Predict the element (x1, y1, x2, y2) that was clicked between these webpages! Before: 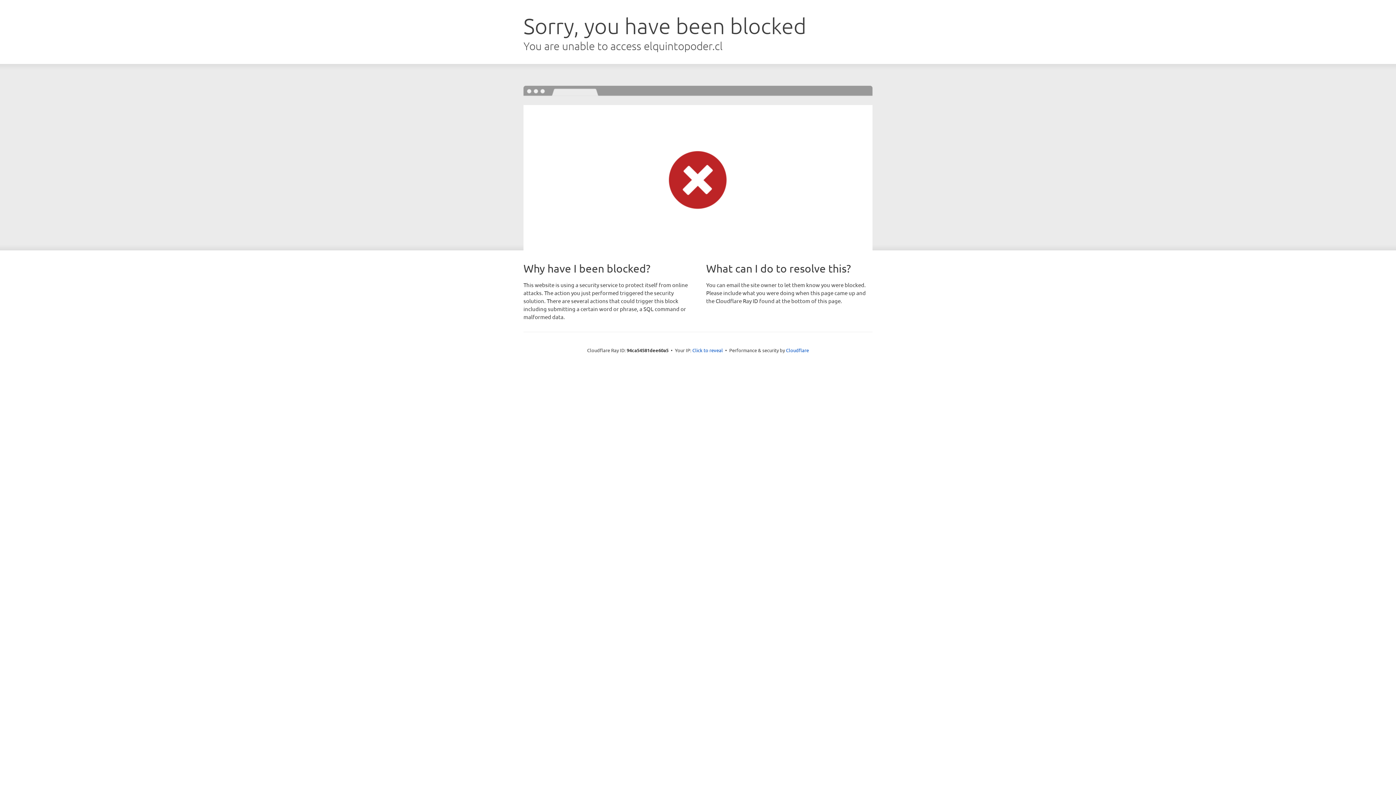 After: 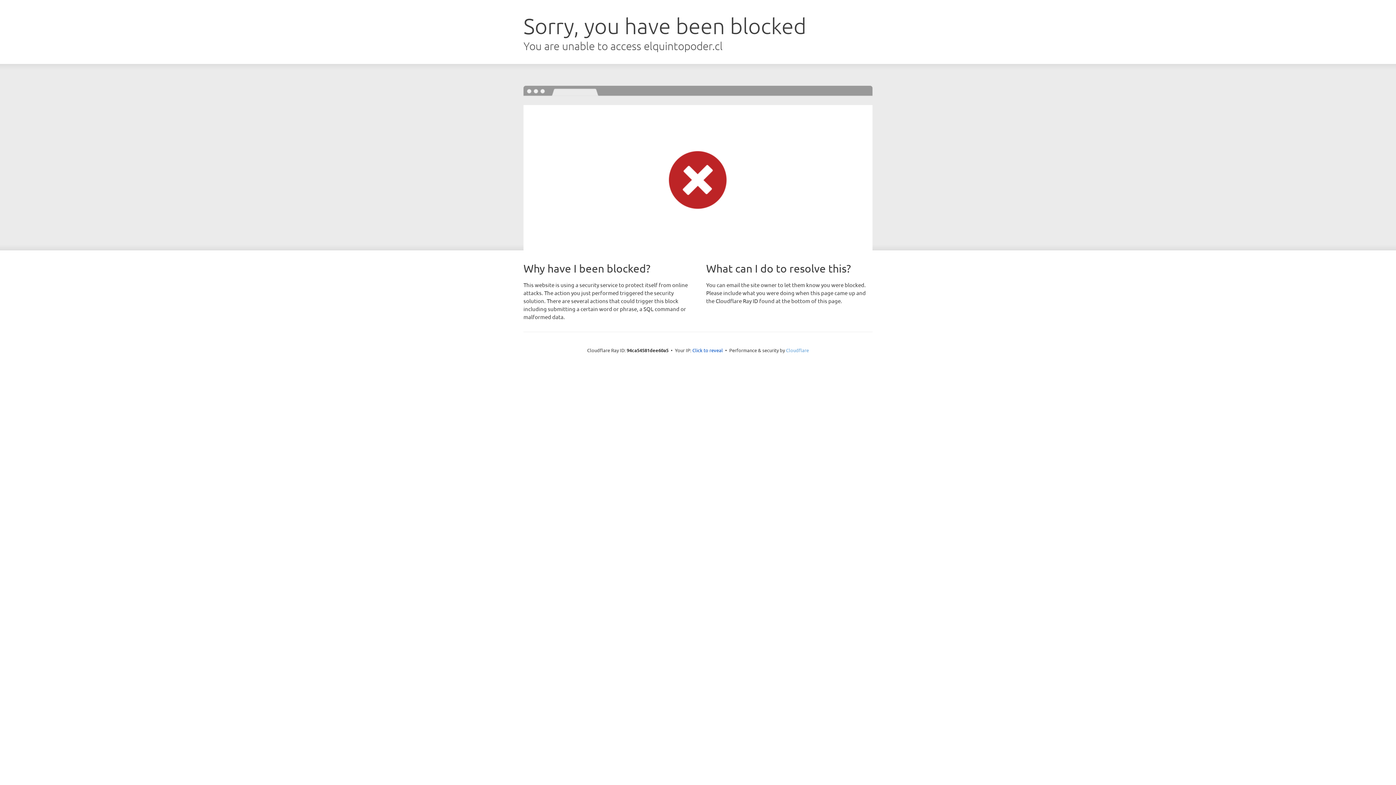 Action: label: Cloudflare bbox: (786, 347, 809, 353)